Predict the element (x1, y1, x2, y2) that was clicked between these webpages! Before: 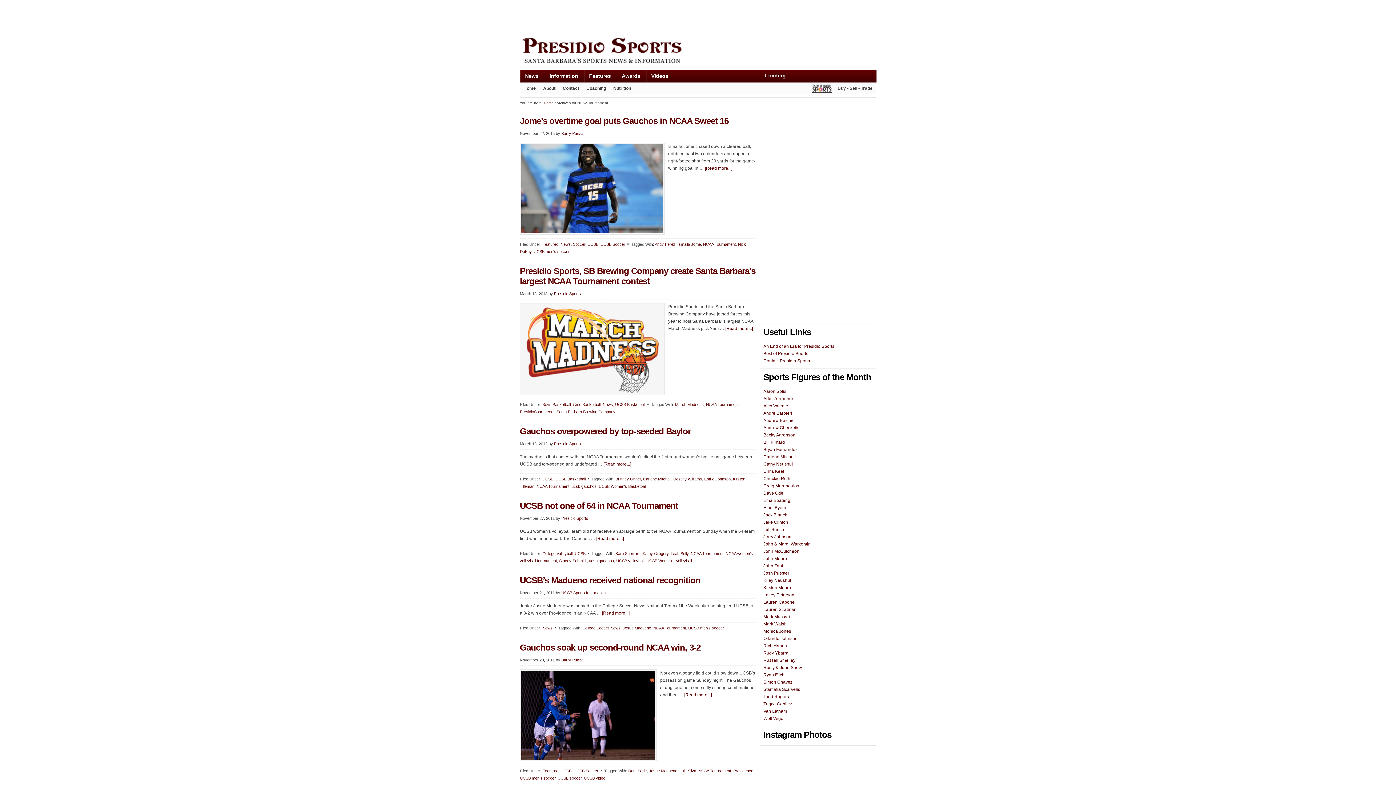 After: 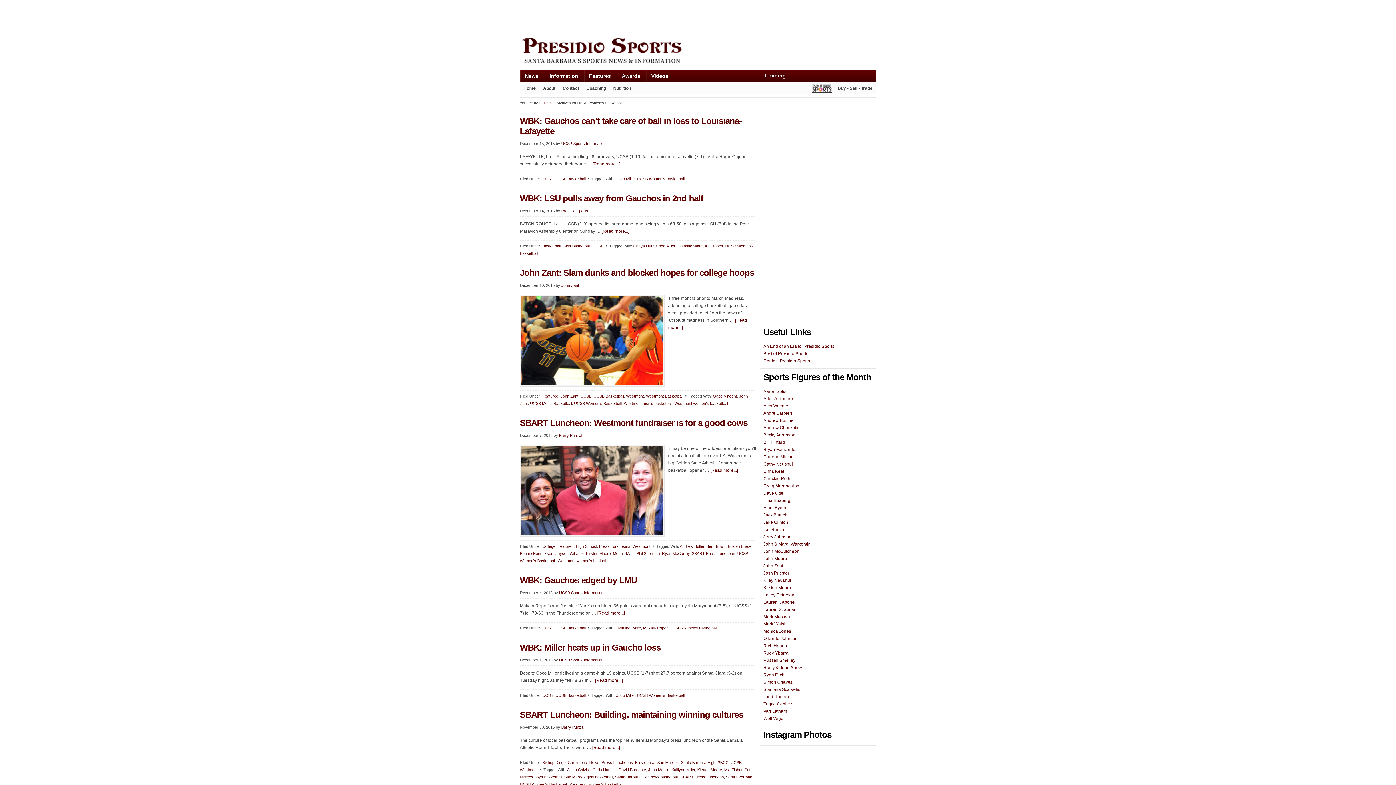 Action: bbox: (598, 484, 646, 488) label: UCSB Women's Basketball